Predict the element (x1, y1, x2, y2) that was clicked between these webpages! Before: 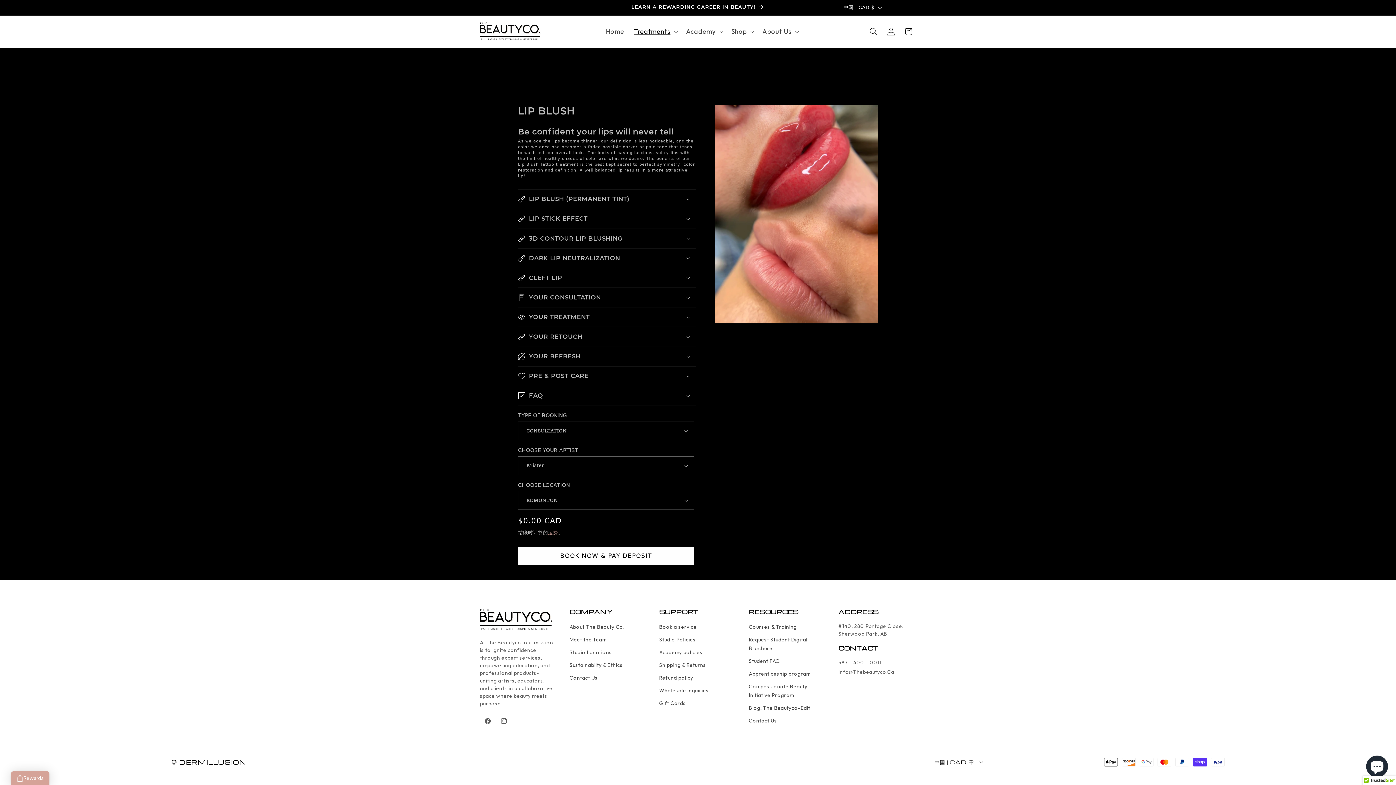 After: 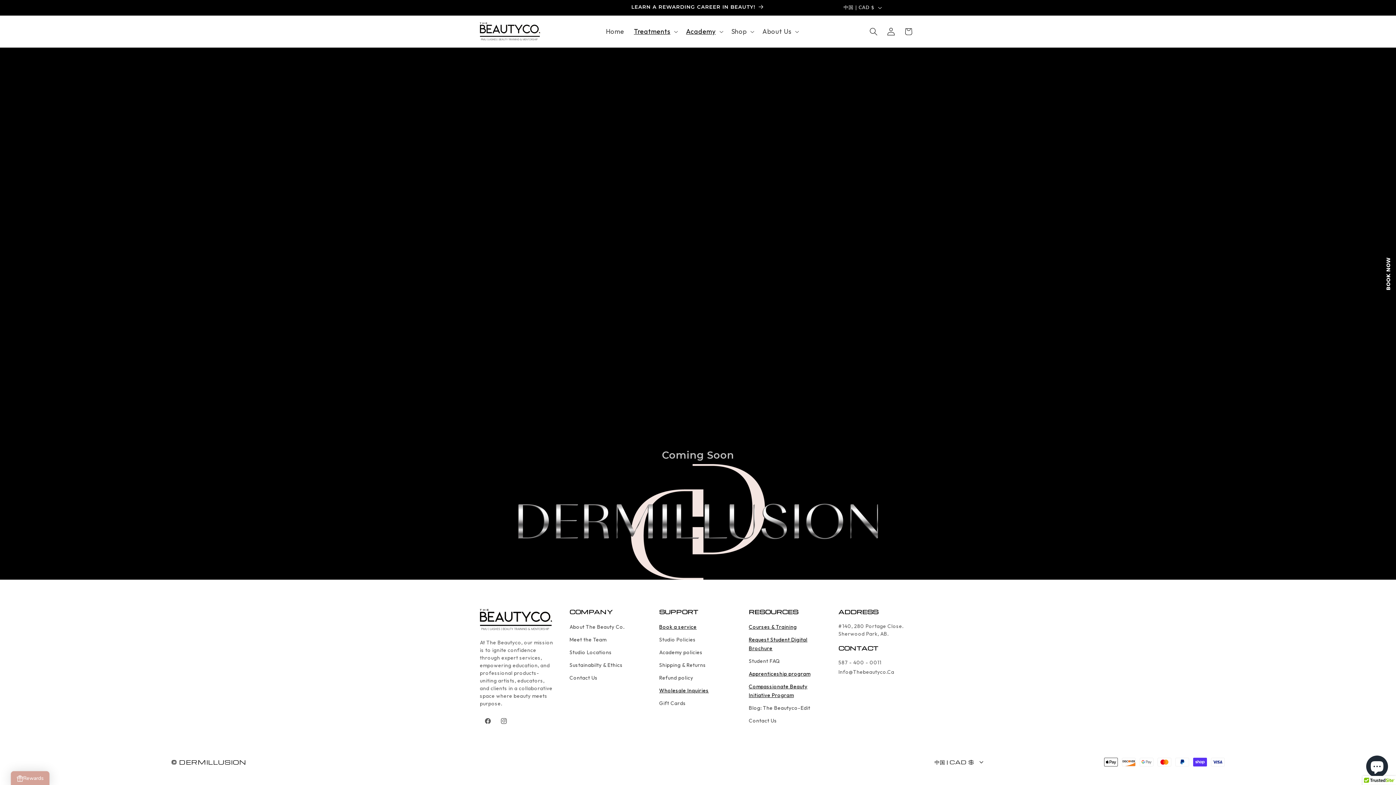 Action: bbox: (749, 667, 810, 680) label: Apprenticeship program